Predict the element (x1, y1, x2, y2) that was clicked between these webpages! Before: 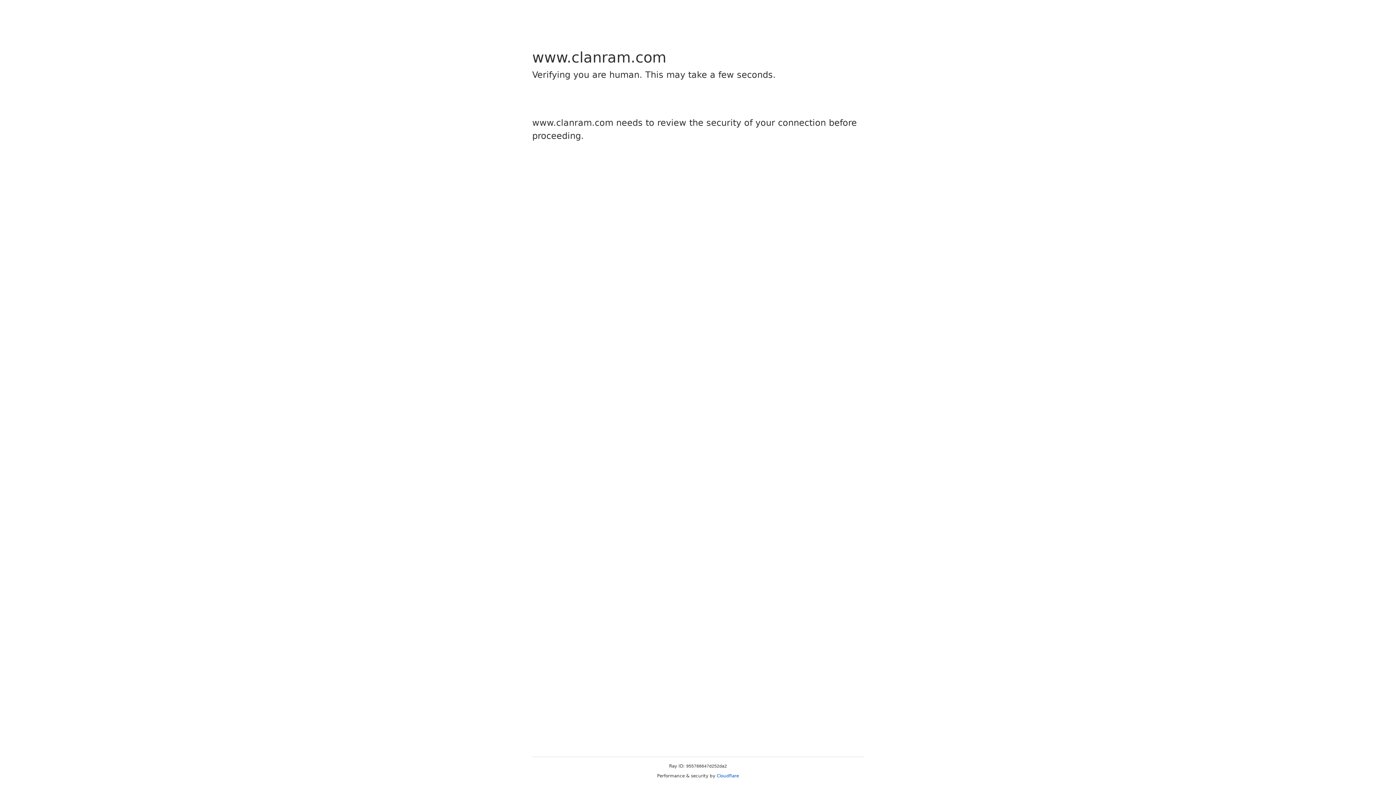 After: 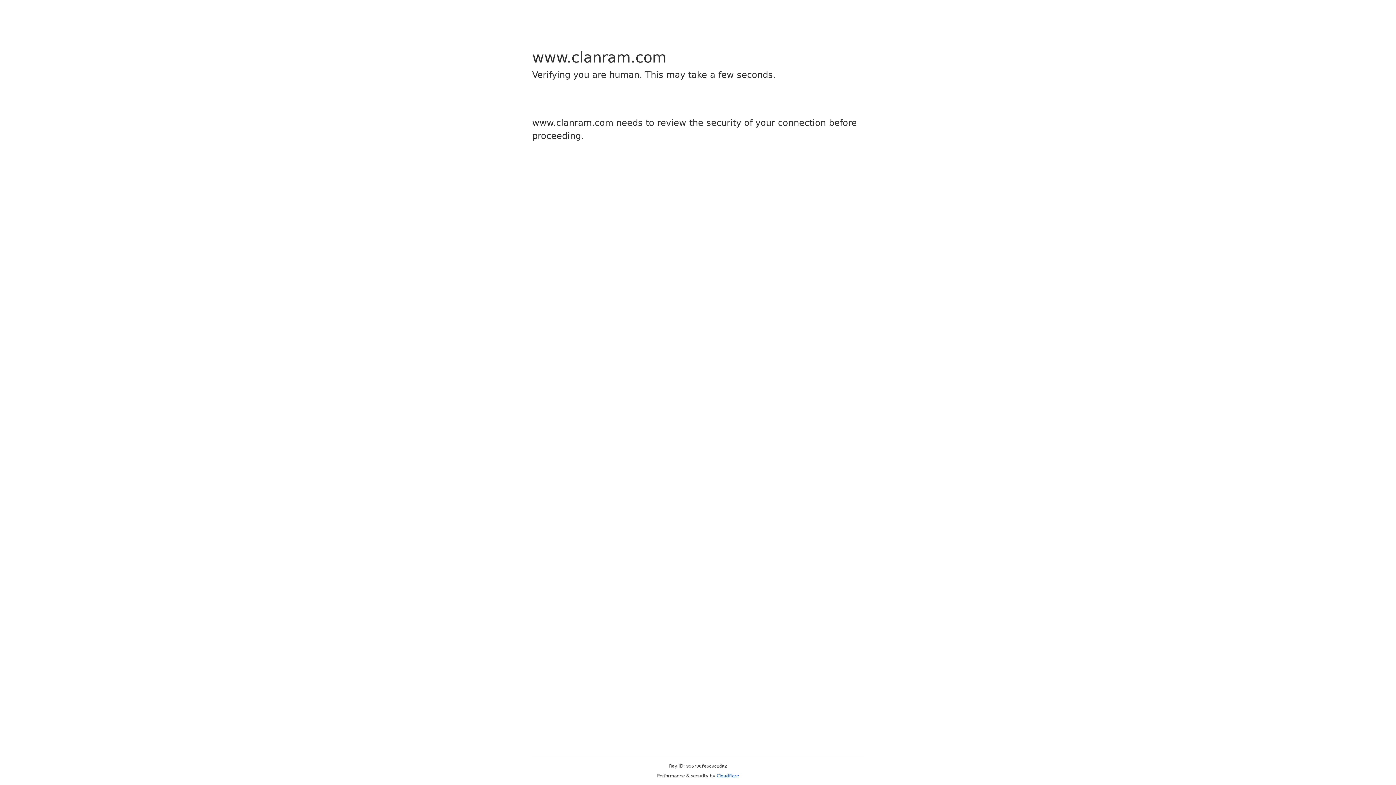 Action: label: Cloudflare bbox: (716, 773, 739, 778)